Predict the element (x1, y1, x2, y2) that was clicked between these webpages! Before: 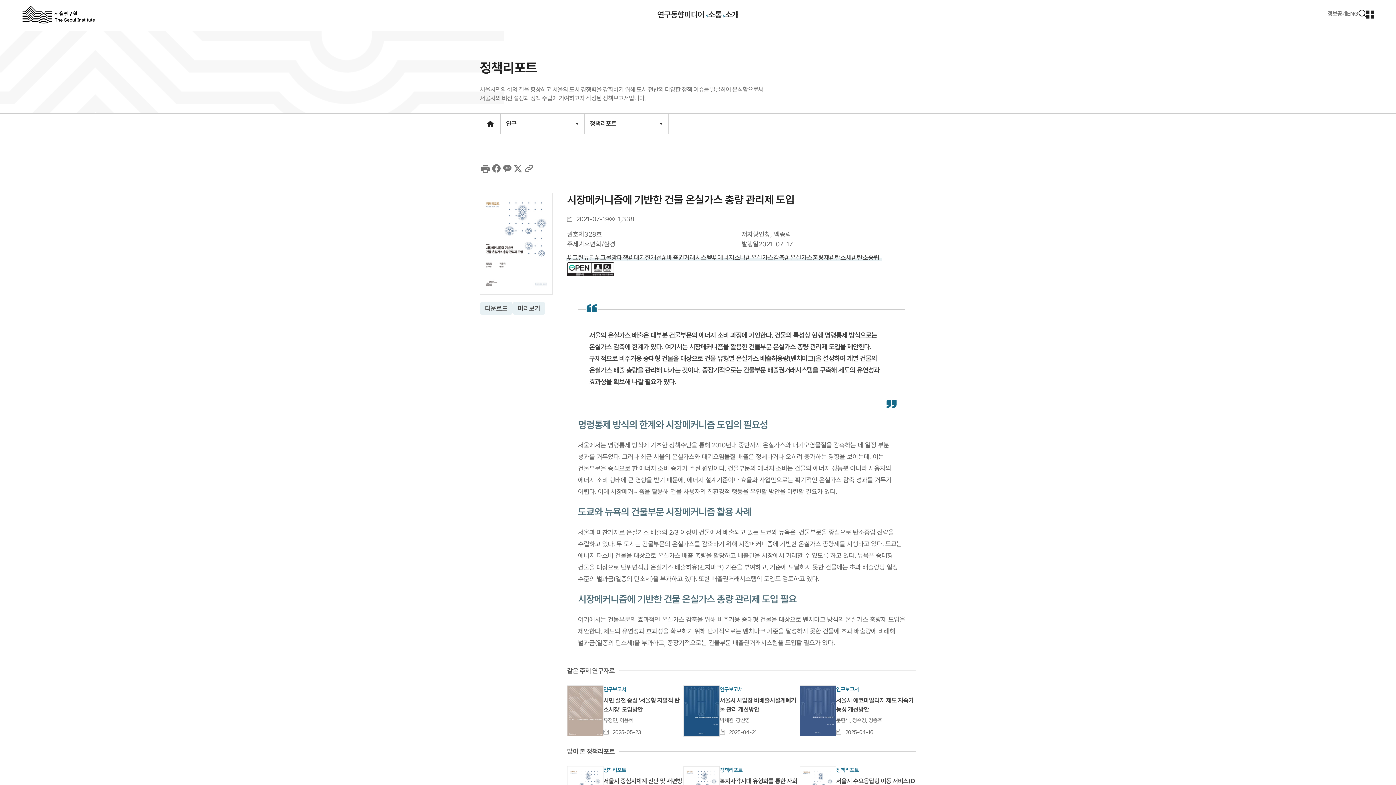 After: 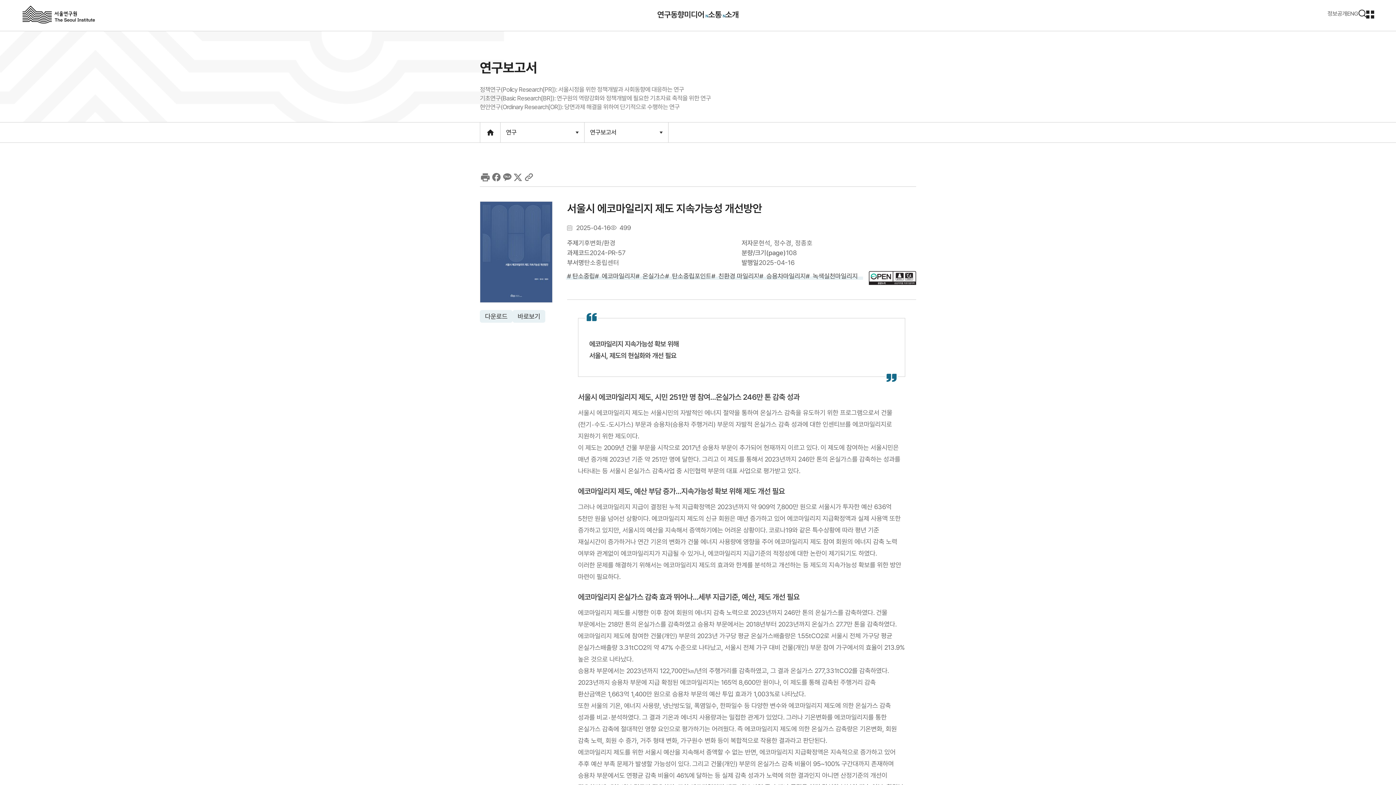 Action: bbox: (836, 685, 916, 737) label: 연구보고서

서울시 에코마일리지 제도 지속가능성 개선방안

문현석, 정수경, 정종호

등록일
2025-04-16